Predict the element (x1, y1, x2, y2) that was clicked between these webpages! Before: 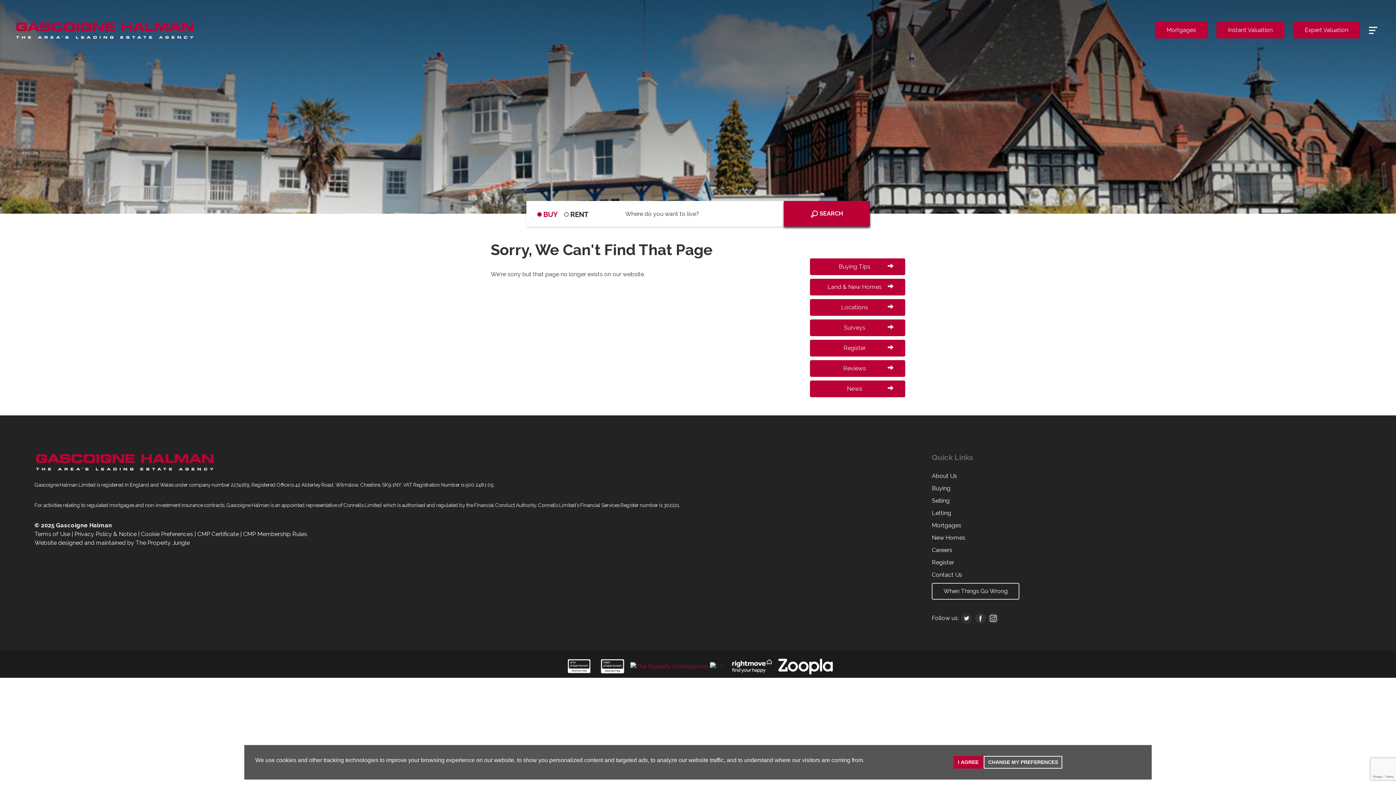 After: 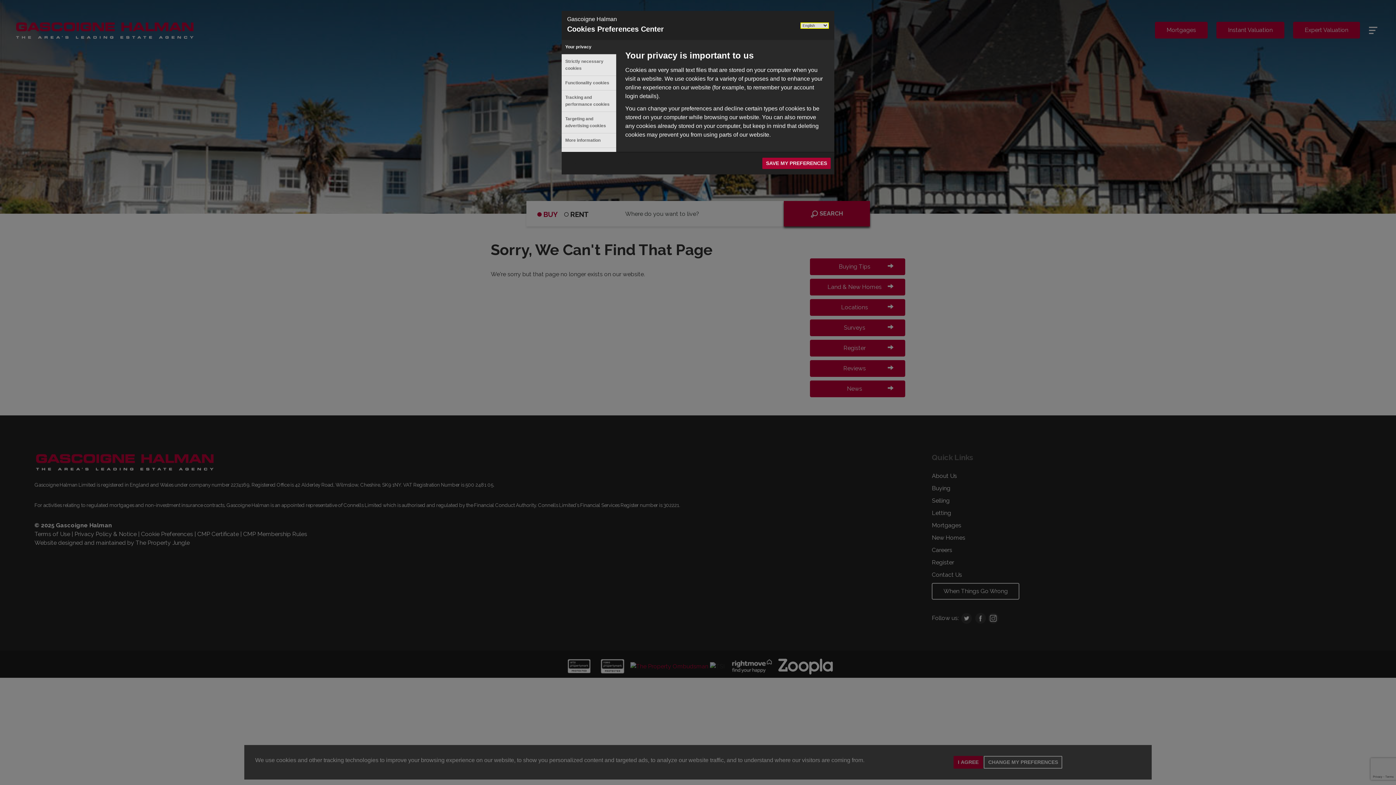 Action: bbox: (984, 756, 1062, 769) label: CHANGE MY PREFERENCES